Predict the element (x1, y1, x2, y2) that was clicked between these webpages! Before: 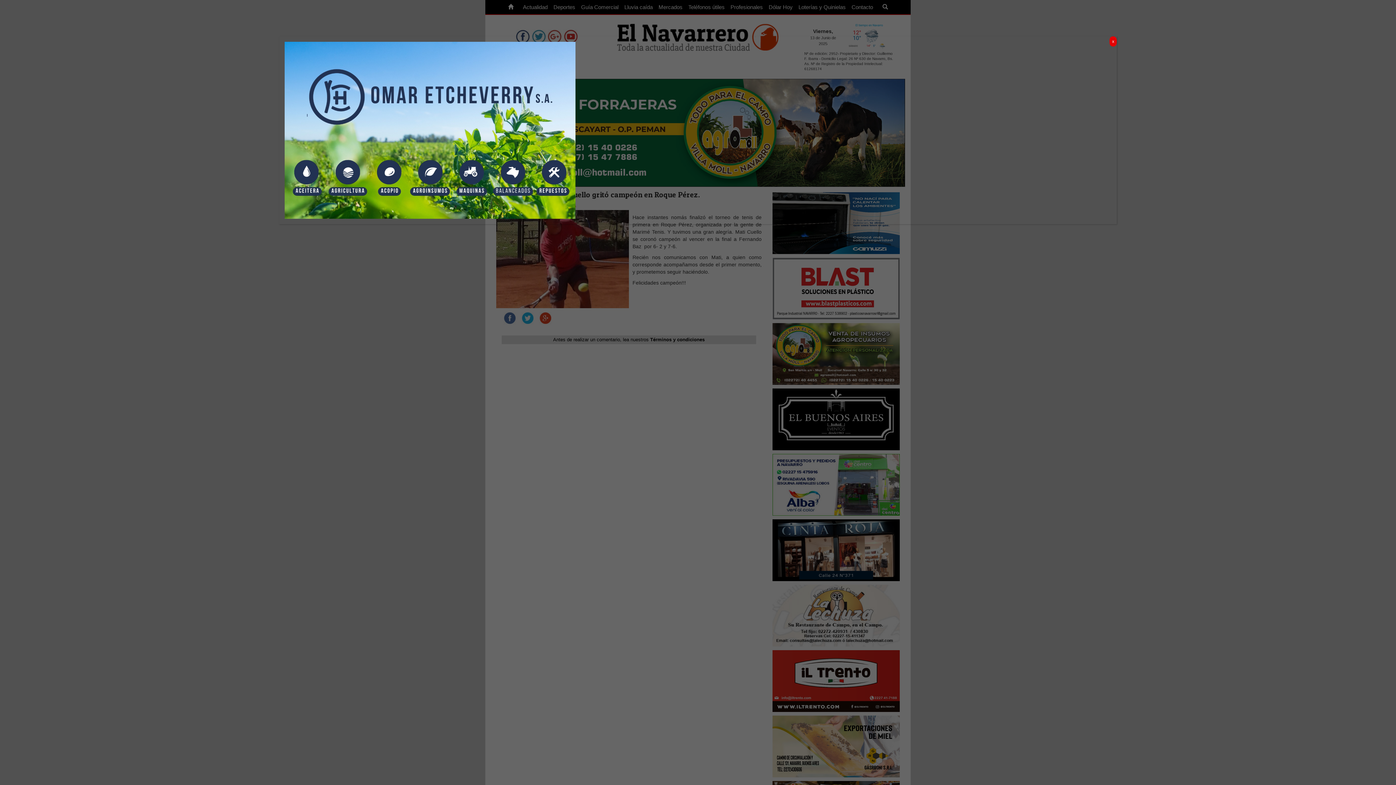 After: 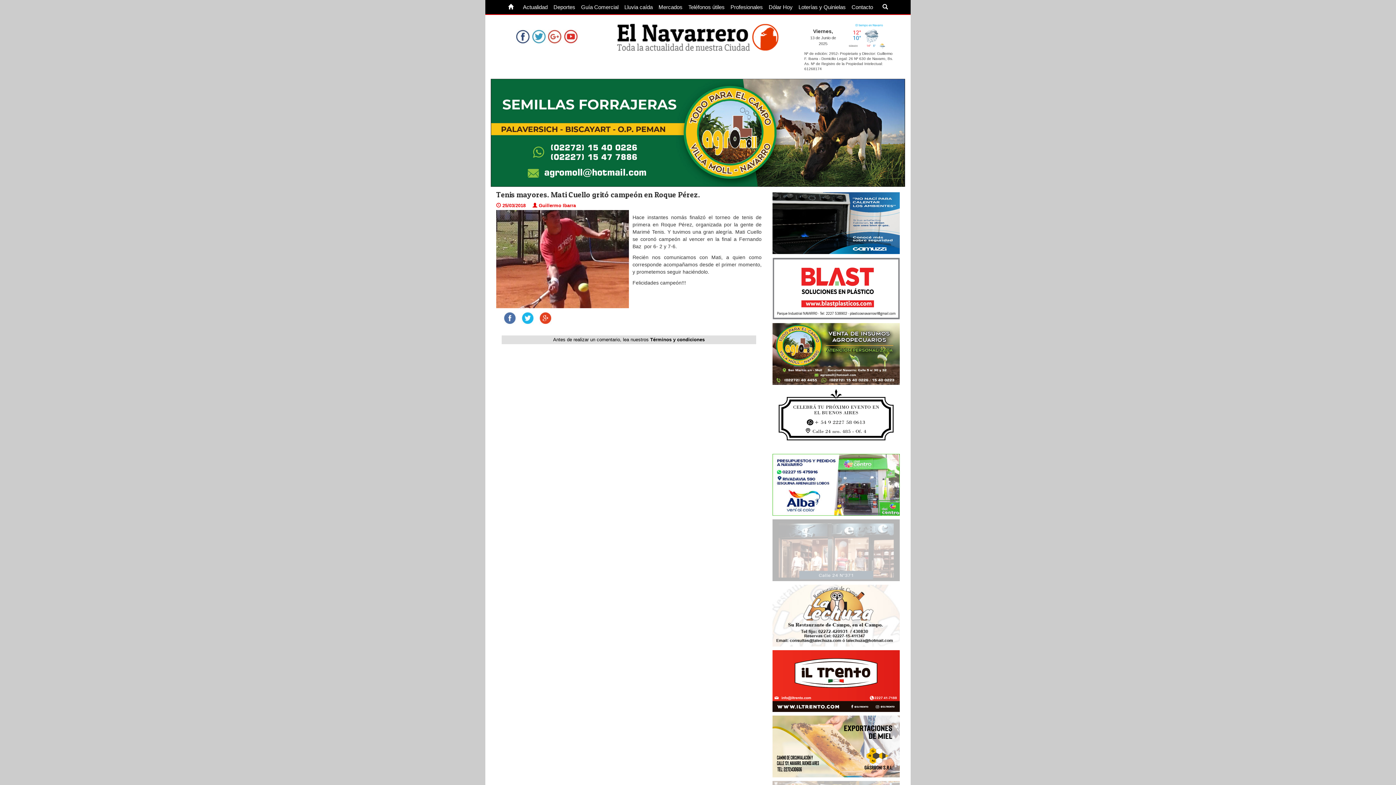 Action: label: Cerrar bbox: (1109, 36, 1117, 46)